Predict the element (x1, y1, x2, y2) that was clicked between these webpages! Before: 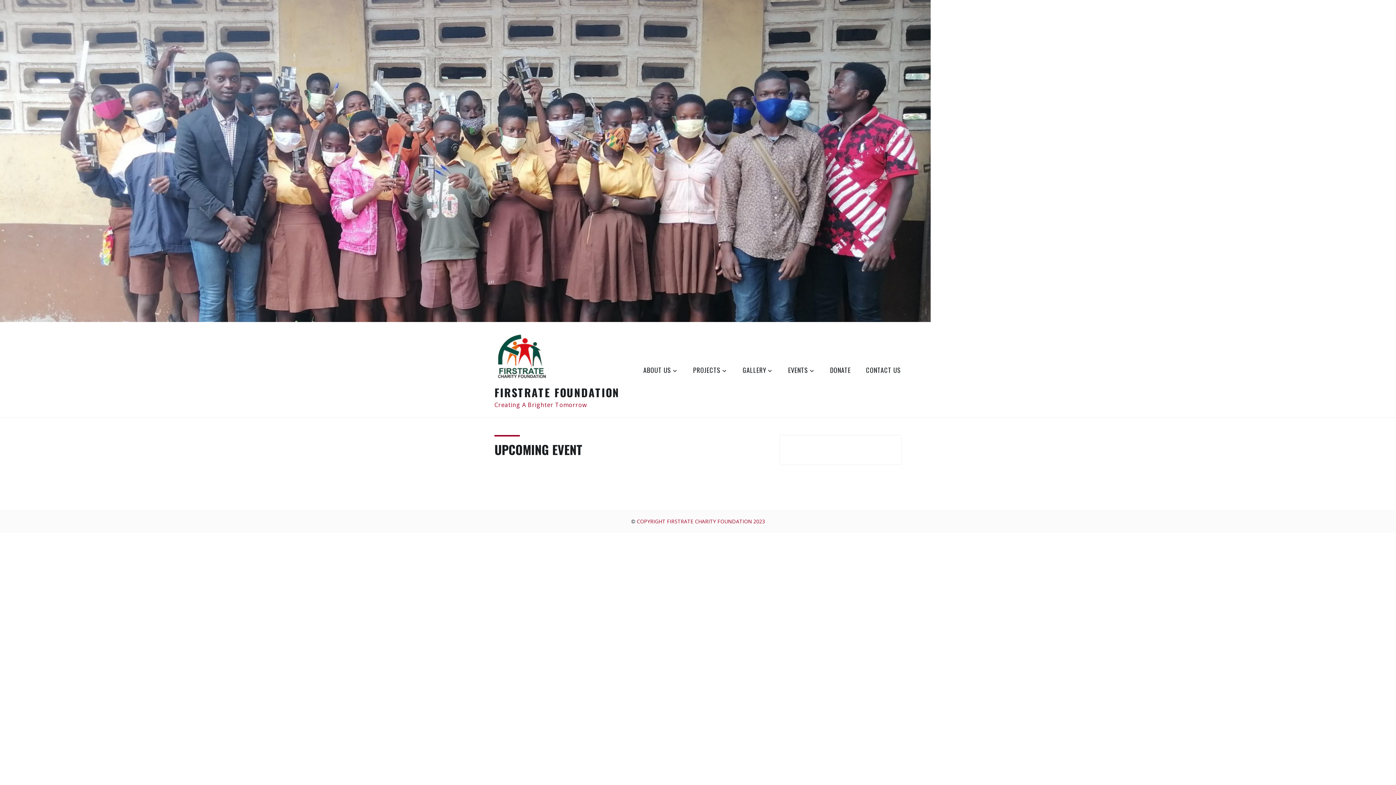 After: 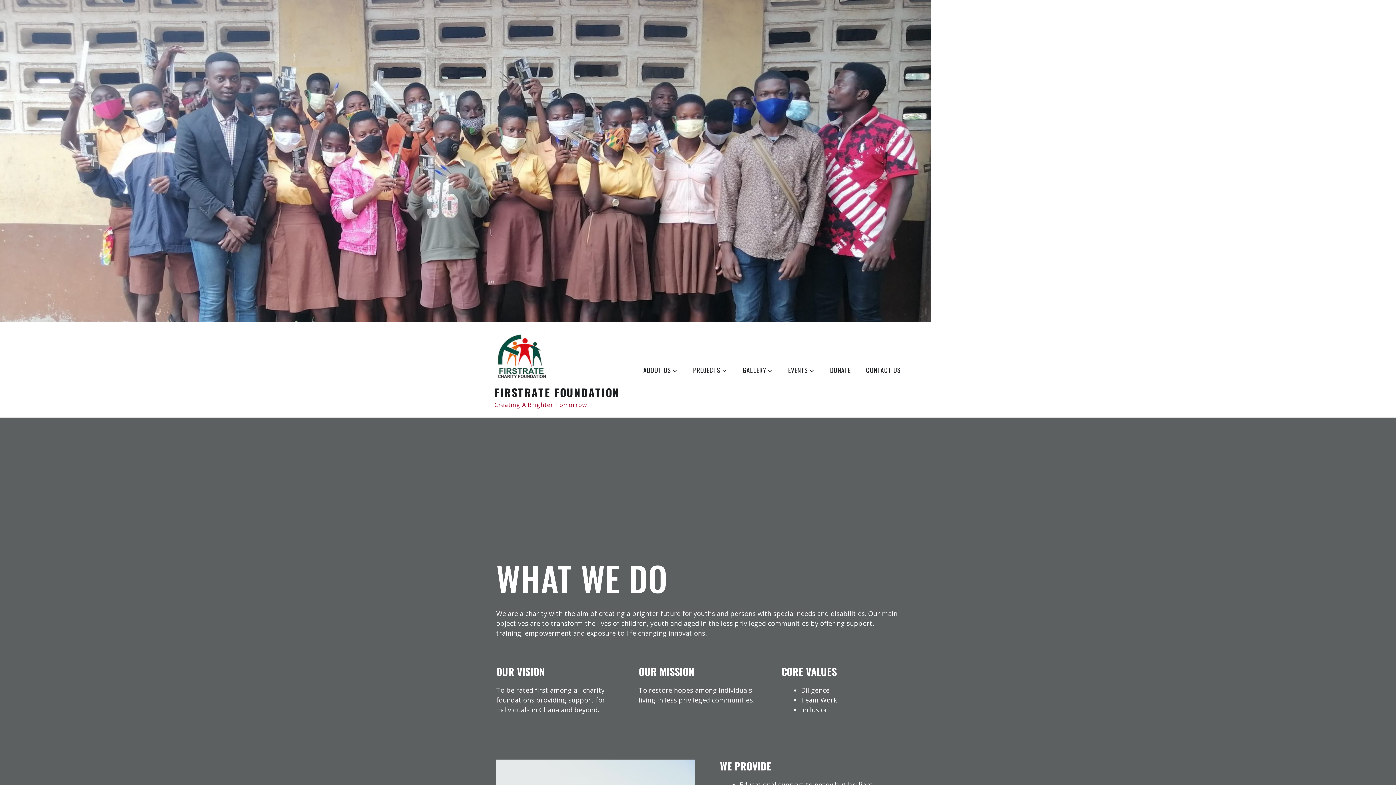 Action: bbox: (0, 316, 930, 324)